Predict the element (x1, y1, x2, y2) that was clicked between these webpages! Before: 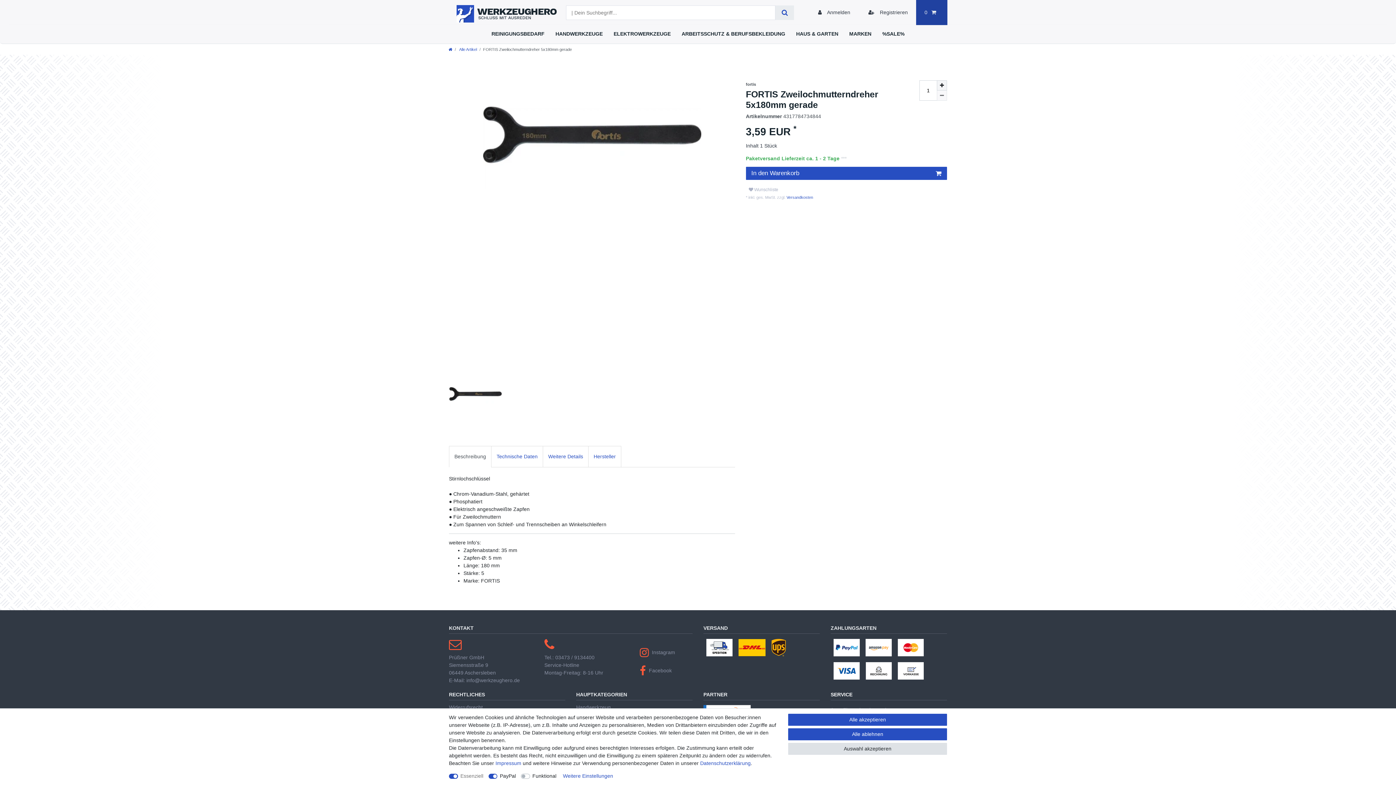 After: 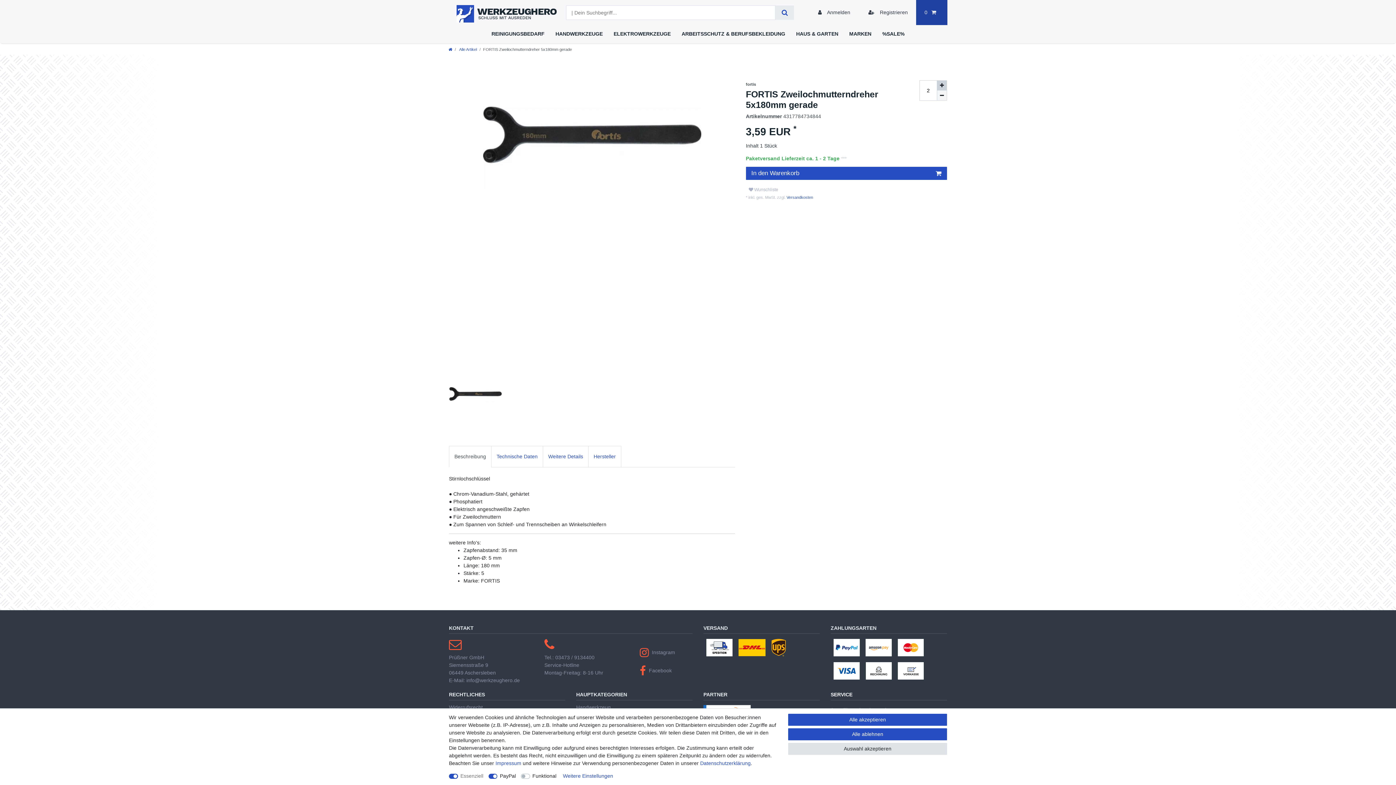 Action: label: Menge erhöhen bbox: (937, 80, 947, 90)